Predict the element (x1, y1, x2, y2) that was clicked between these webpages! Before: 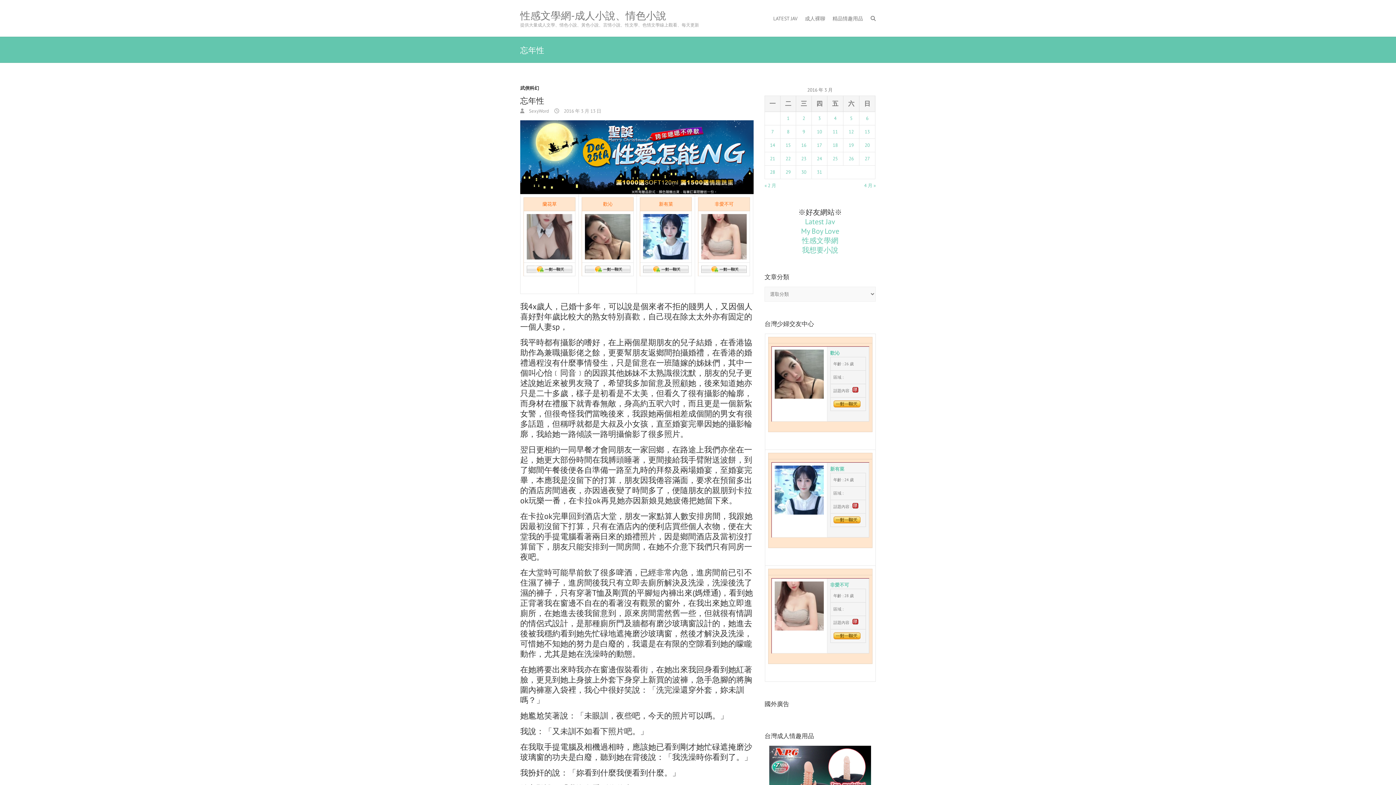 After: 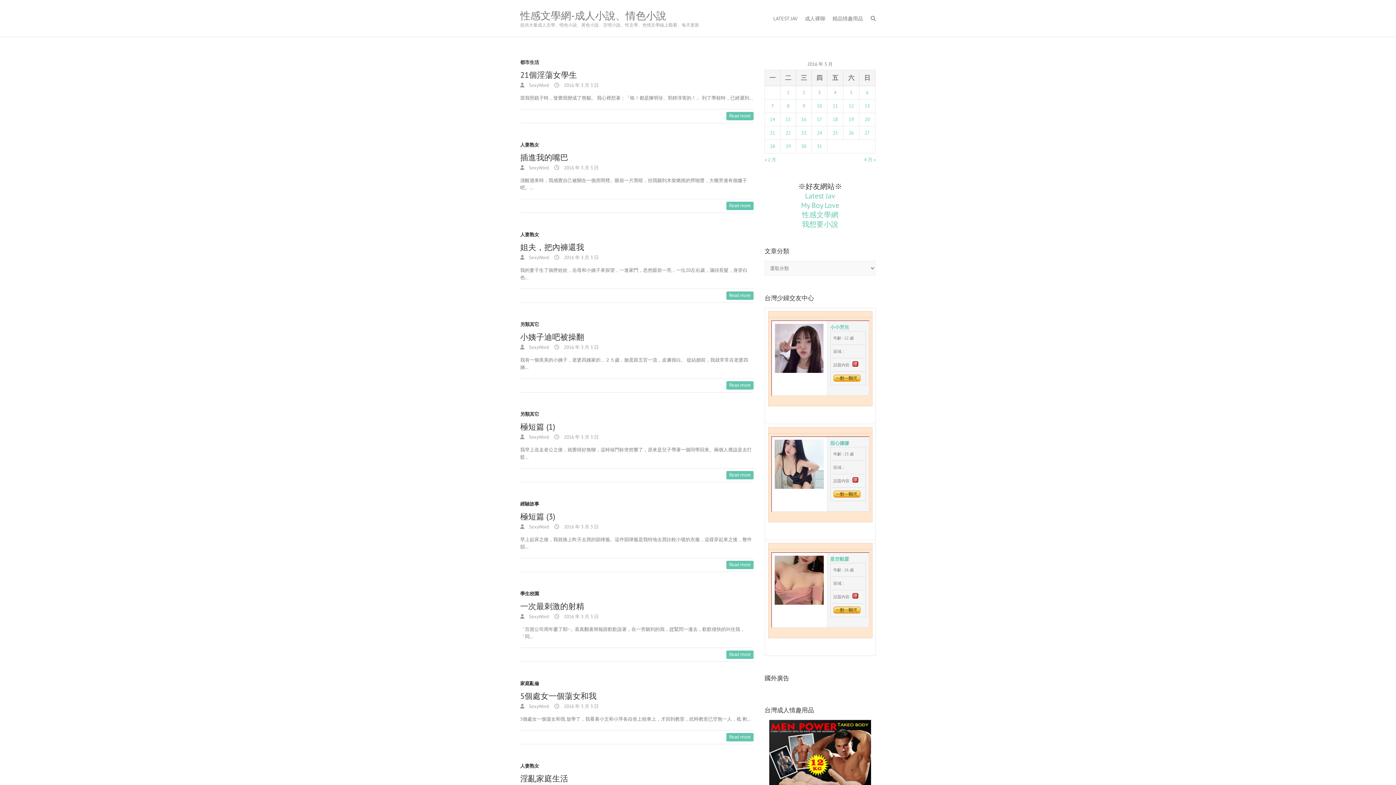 Action: bbox: (818, 115, 820, 121) label: 文章發佈於 2016 年 3 月 3 日